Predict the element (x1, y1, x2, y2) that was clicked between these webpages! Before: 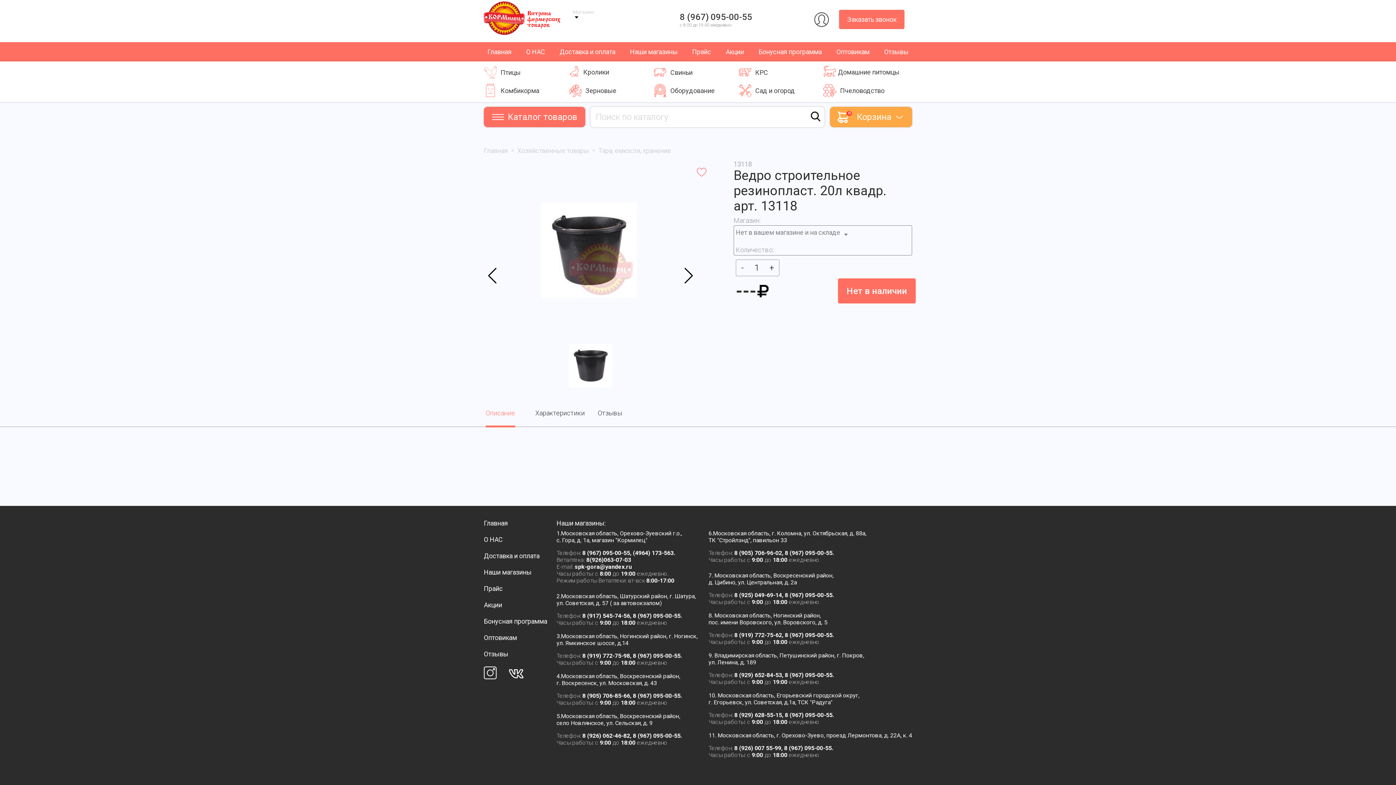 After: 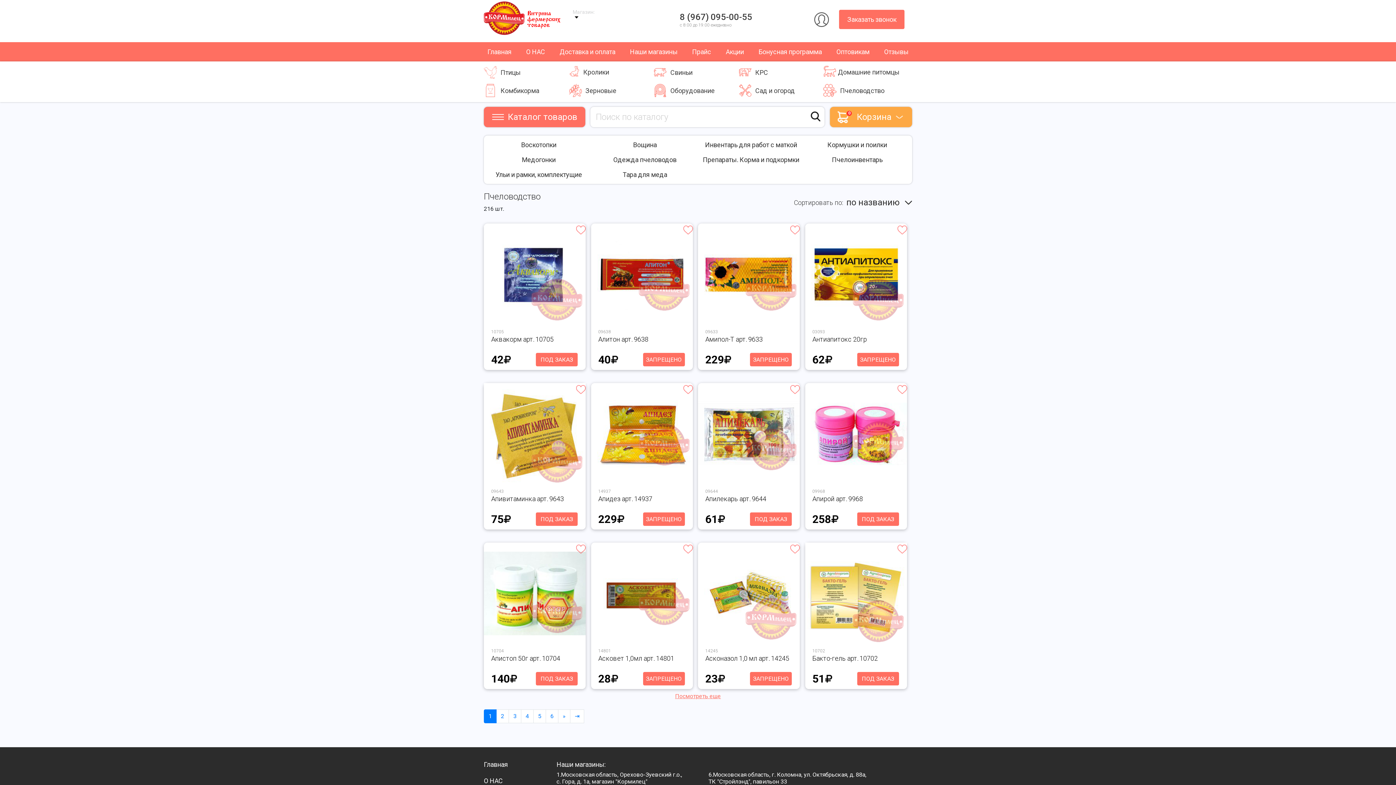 Action: label: Пчеловодство bbox: (823, 84, 912, 97)